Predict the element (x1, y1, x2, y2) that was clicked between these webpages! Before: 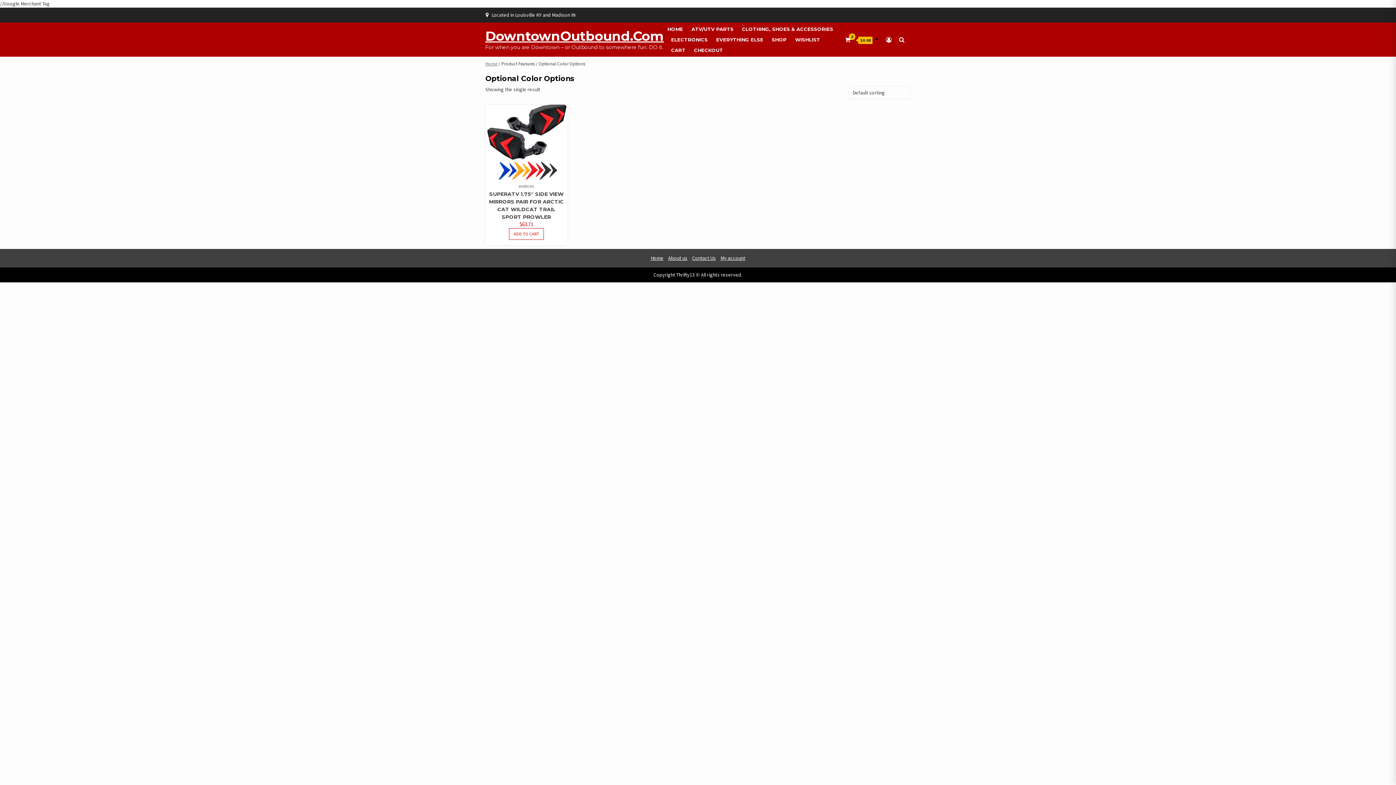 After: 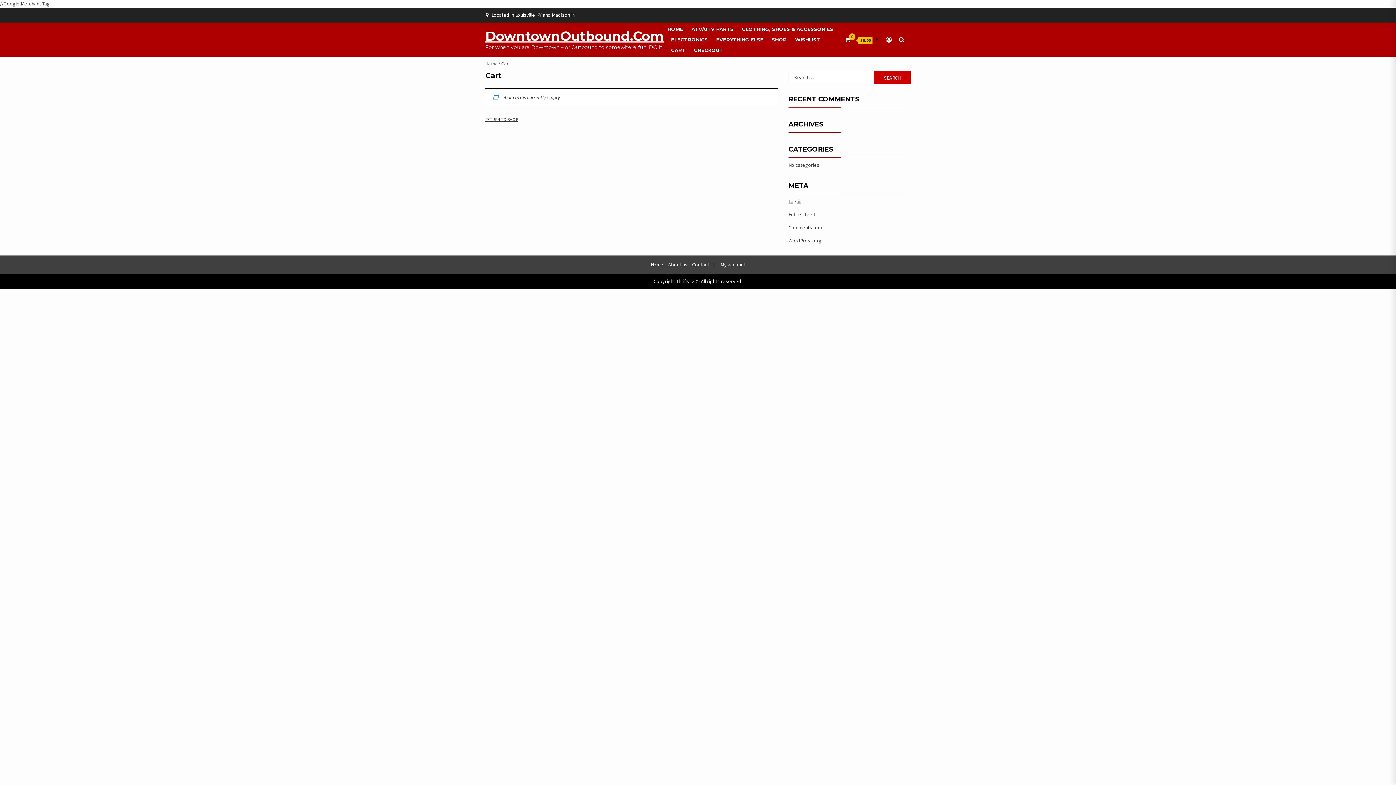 Action: label: CHECKOUT bbox: (694, 46, 723, 53)